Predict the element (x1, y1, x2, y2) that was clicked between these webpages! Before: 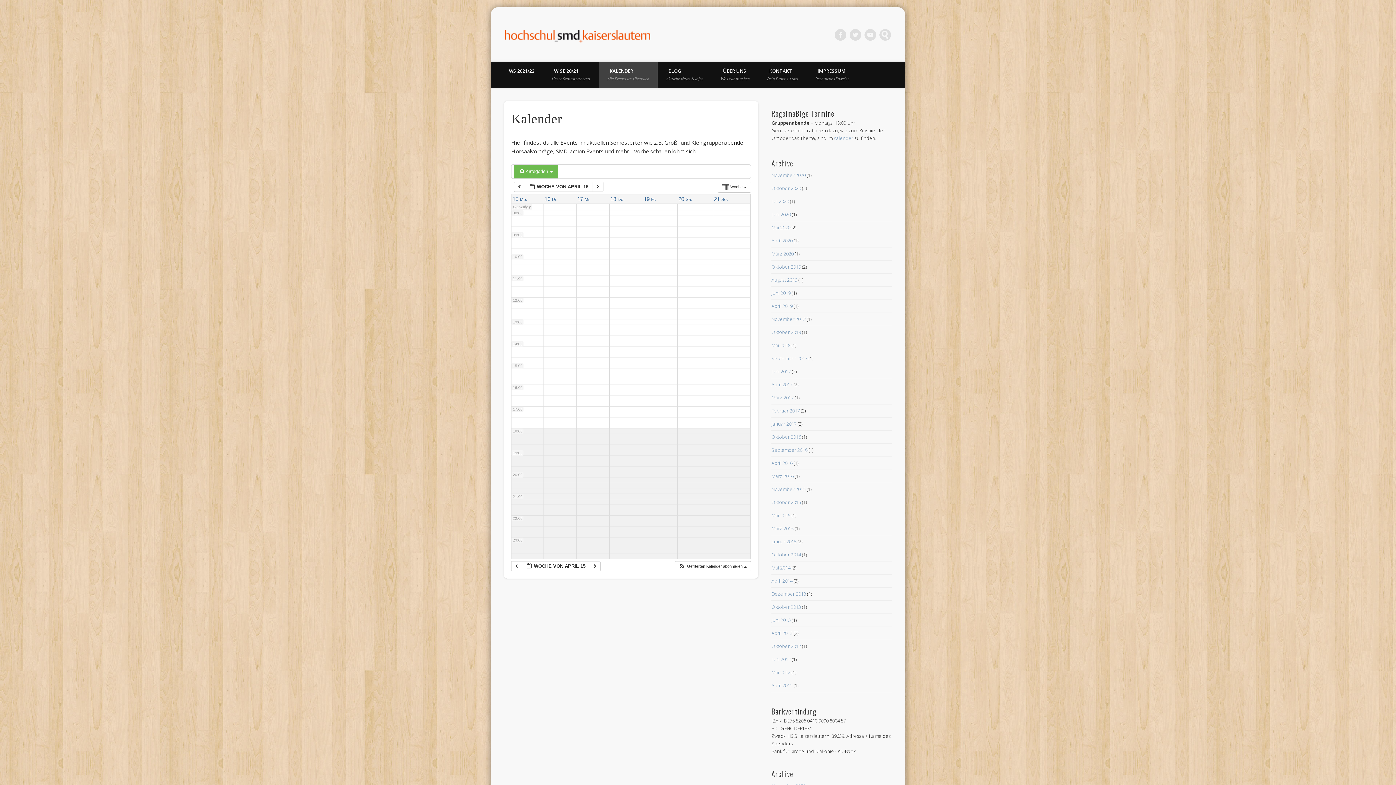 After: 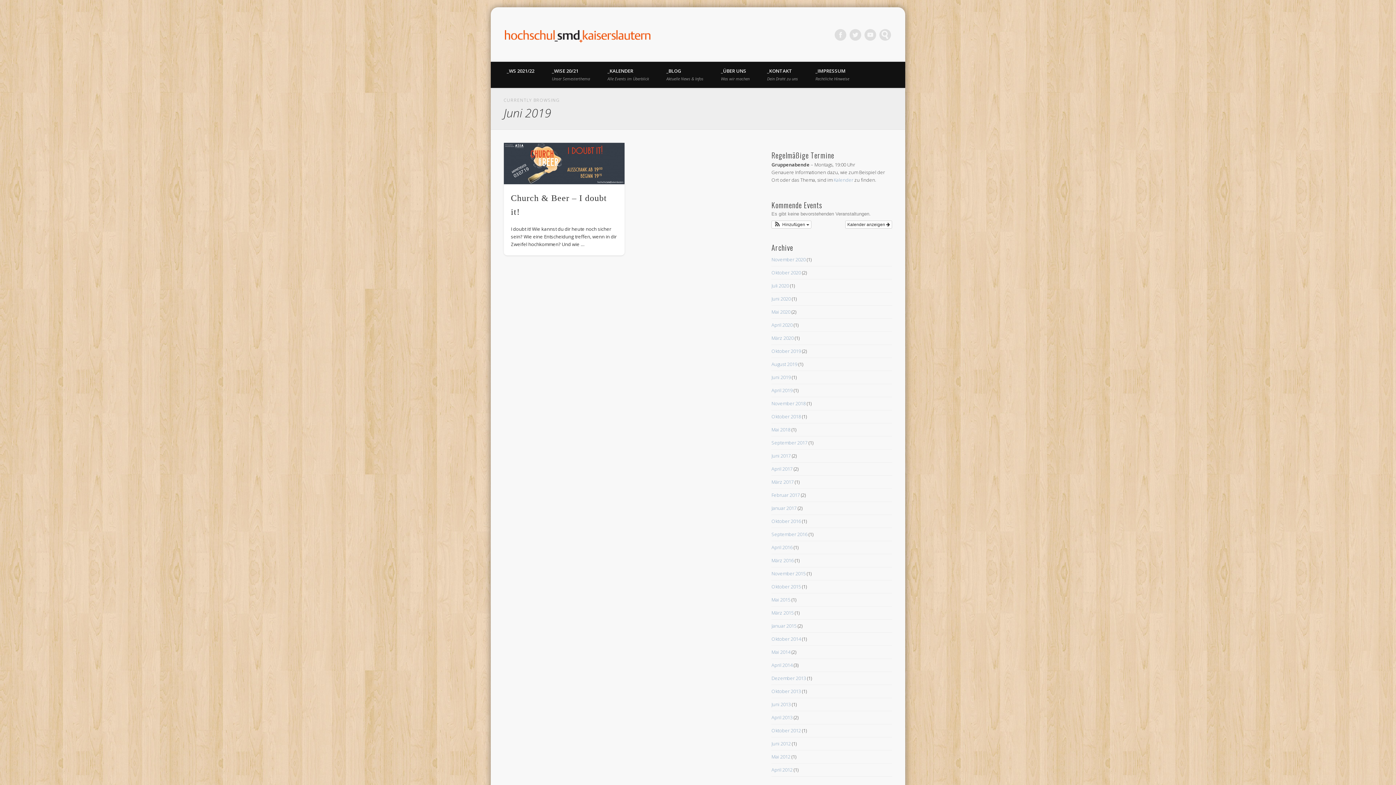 Action: bbox: (771, 289, 790, 296) label: Juni 2019